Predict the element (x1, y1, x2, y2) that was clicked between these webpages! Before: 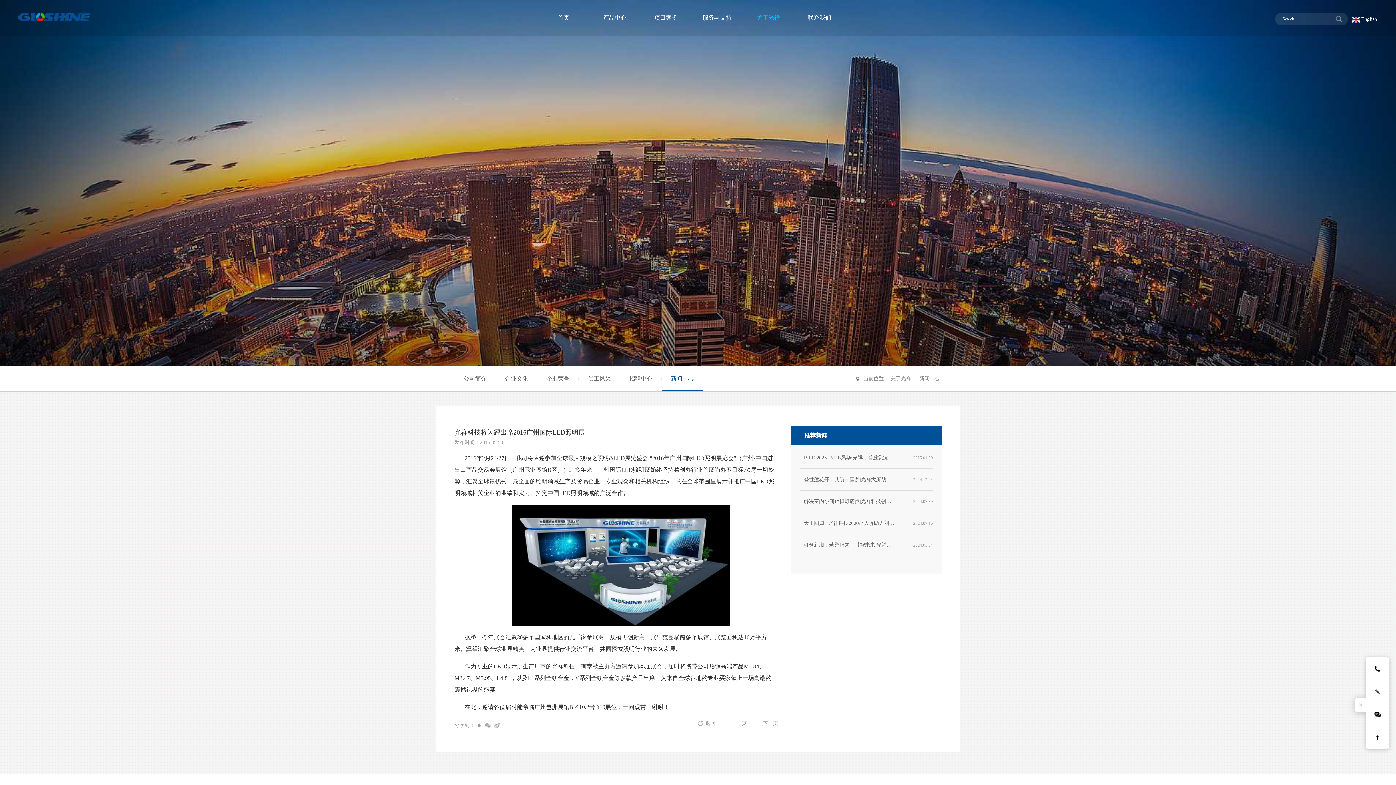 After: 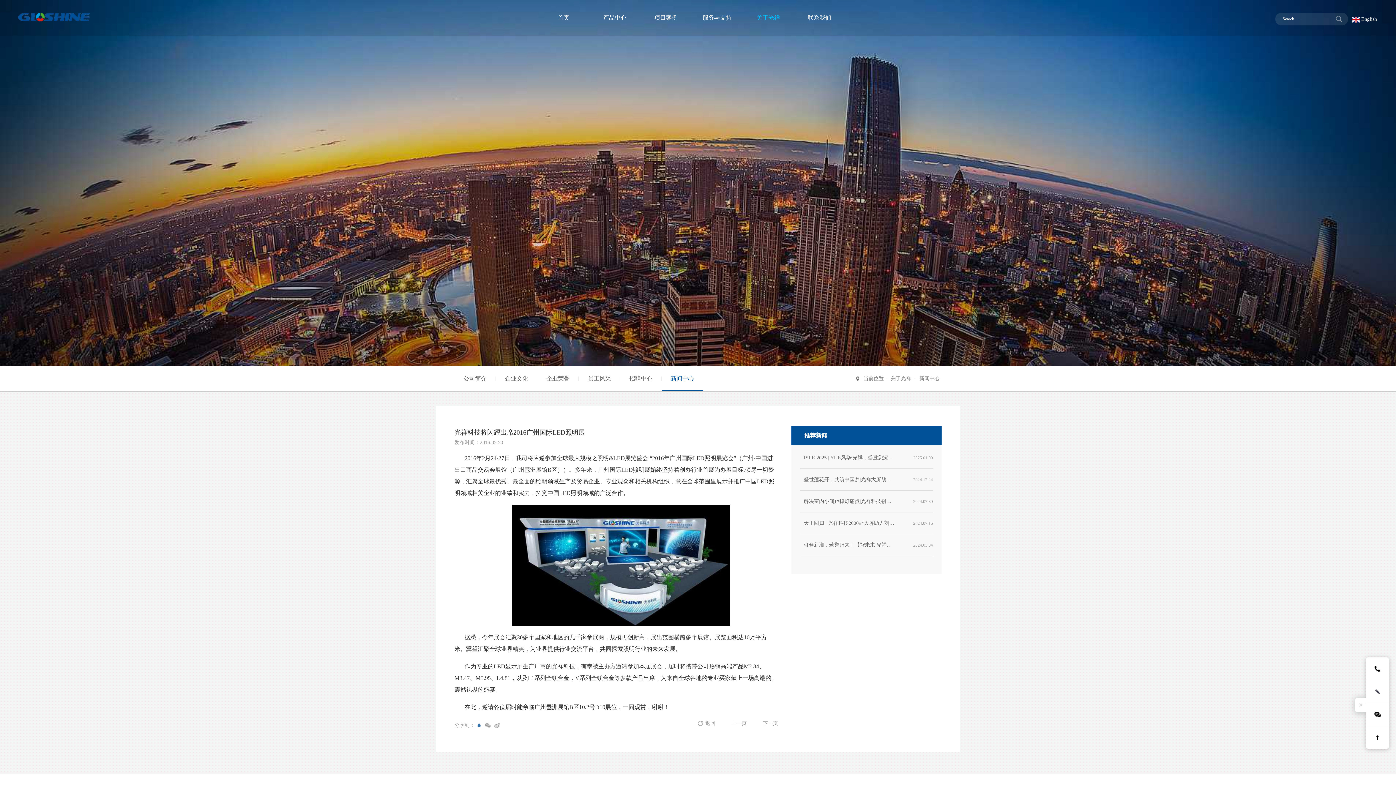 Action: bbox: (474, 722, 481, 728)